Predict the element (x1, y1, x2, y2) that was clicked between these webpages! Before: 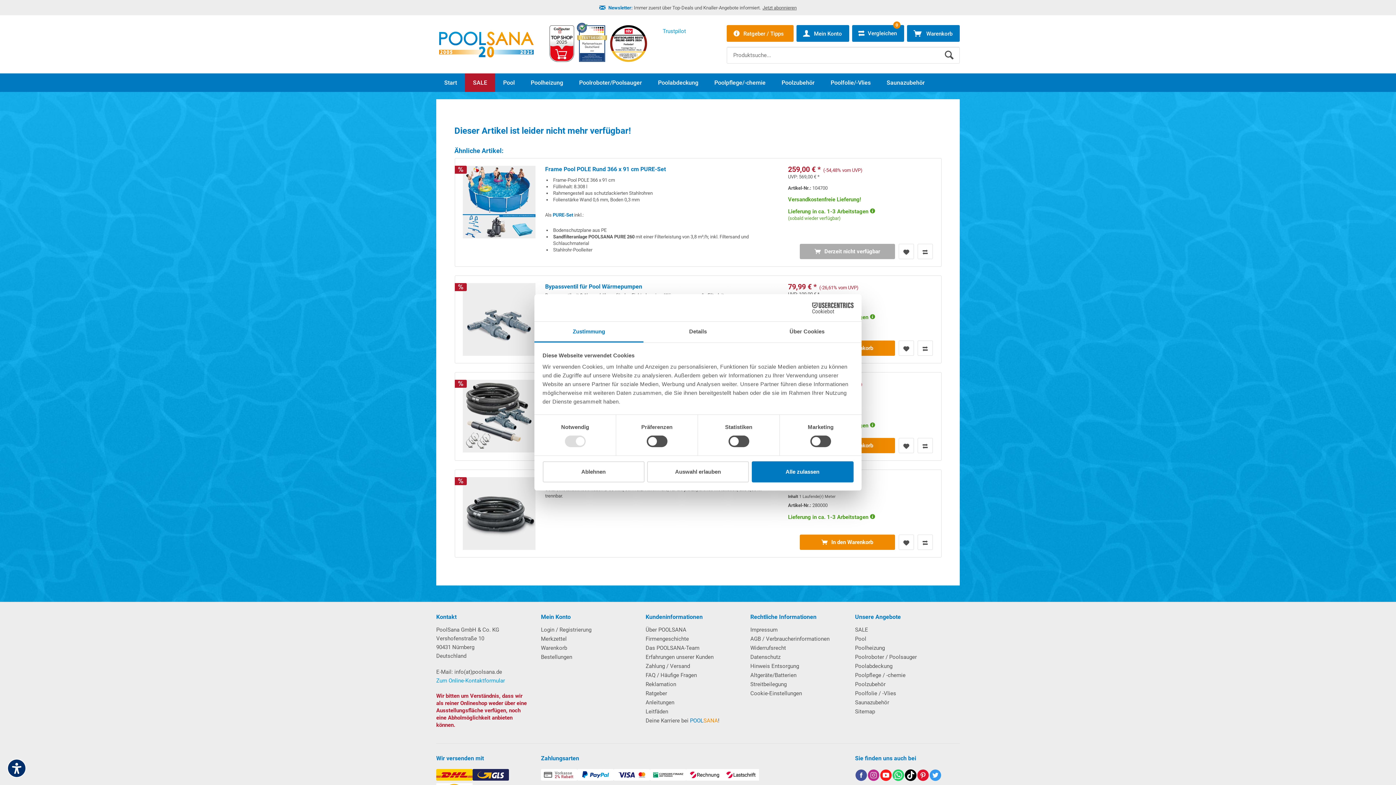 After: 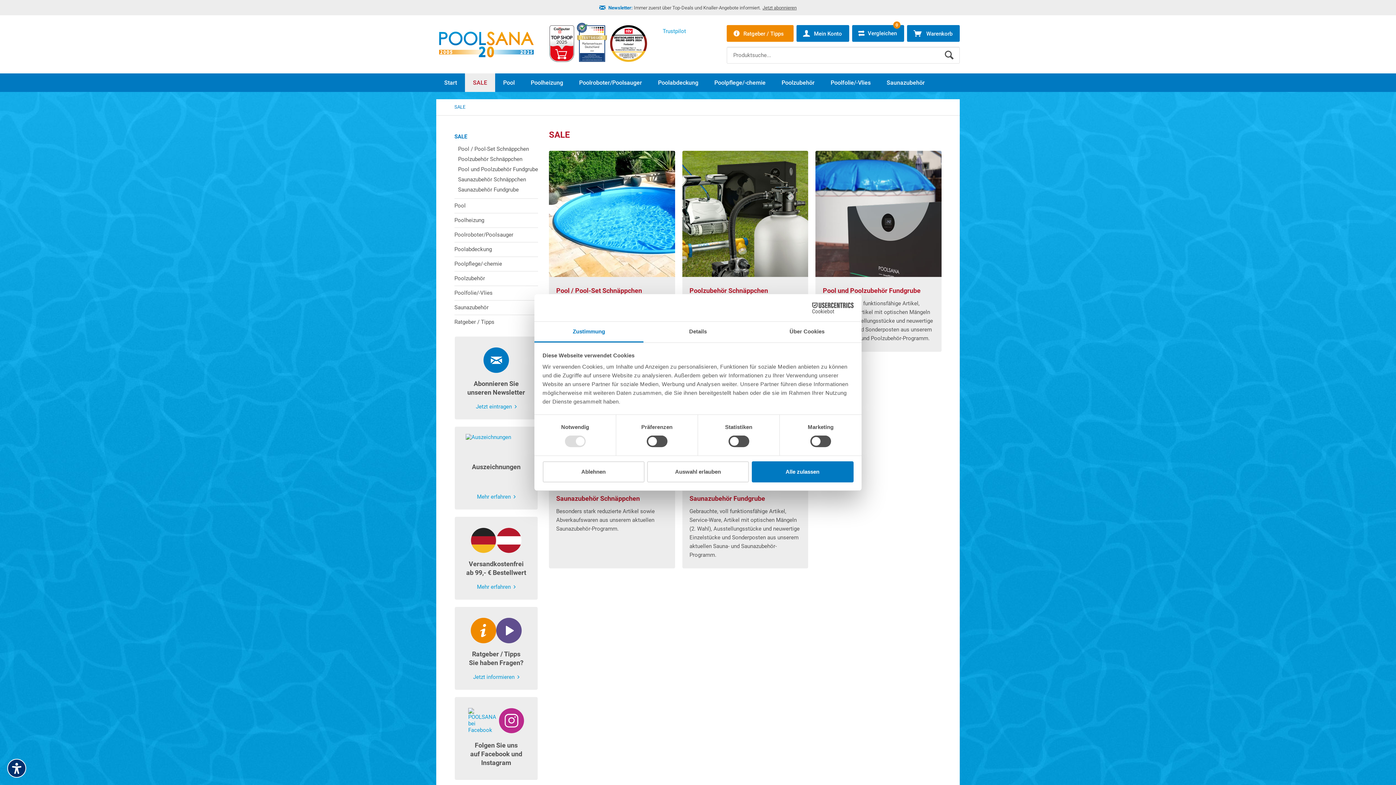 Action: bbox: (855, 625, 949, 634) label: SALE